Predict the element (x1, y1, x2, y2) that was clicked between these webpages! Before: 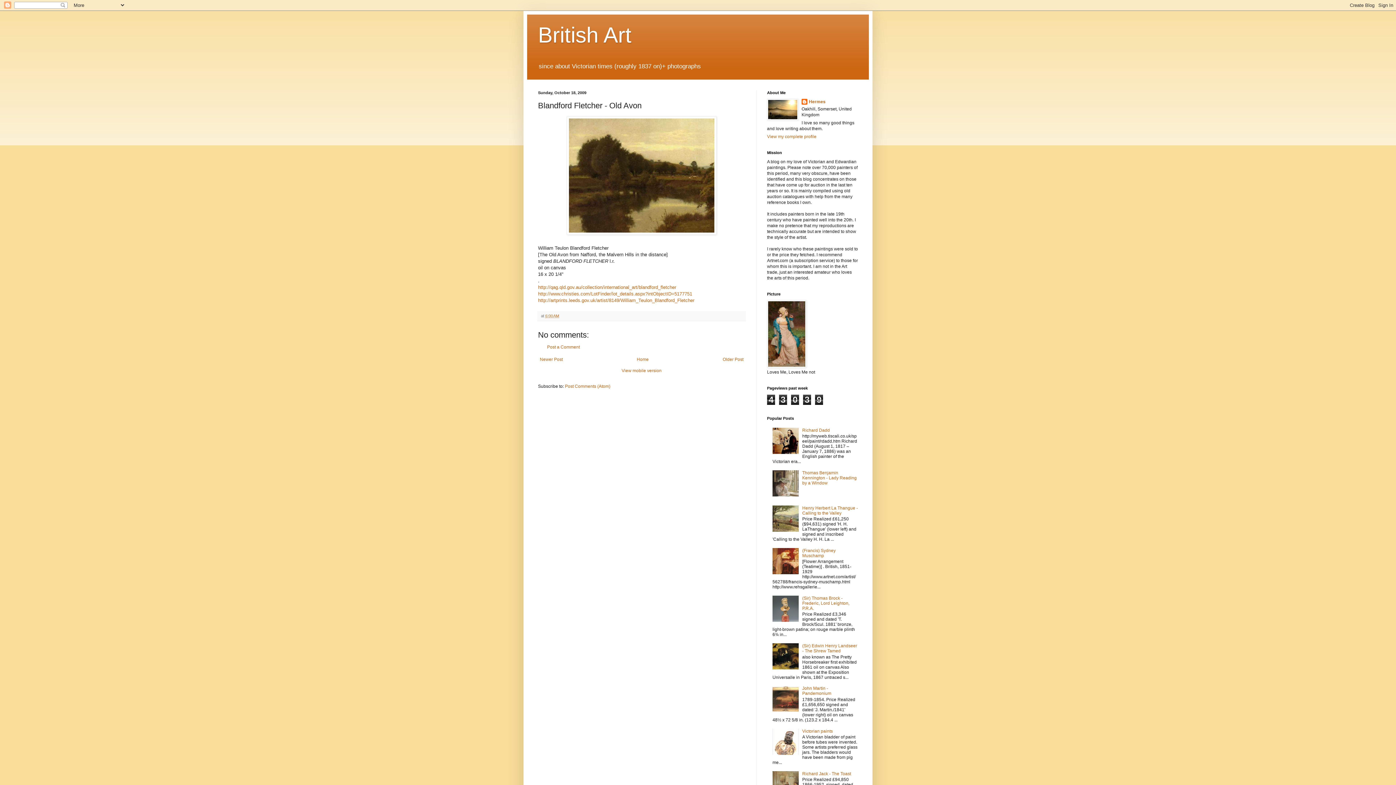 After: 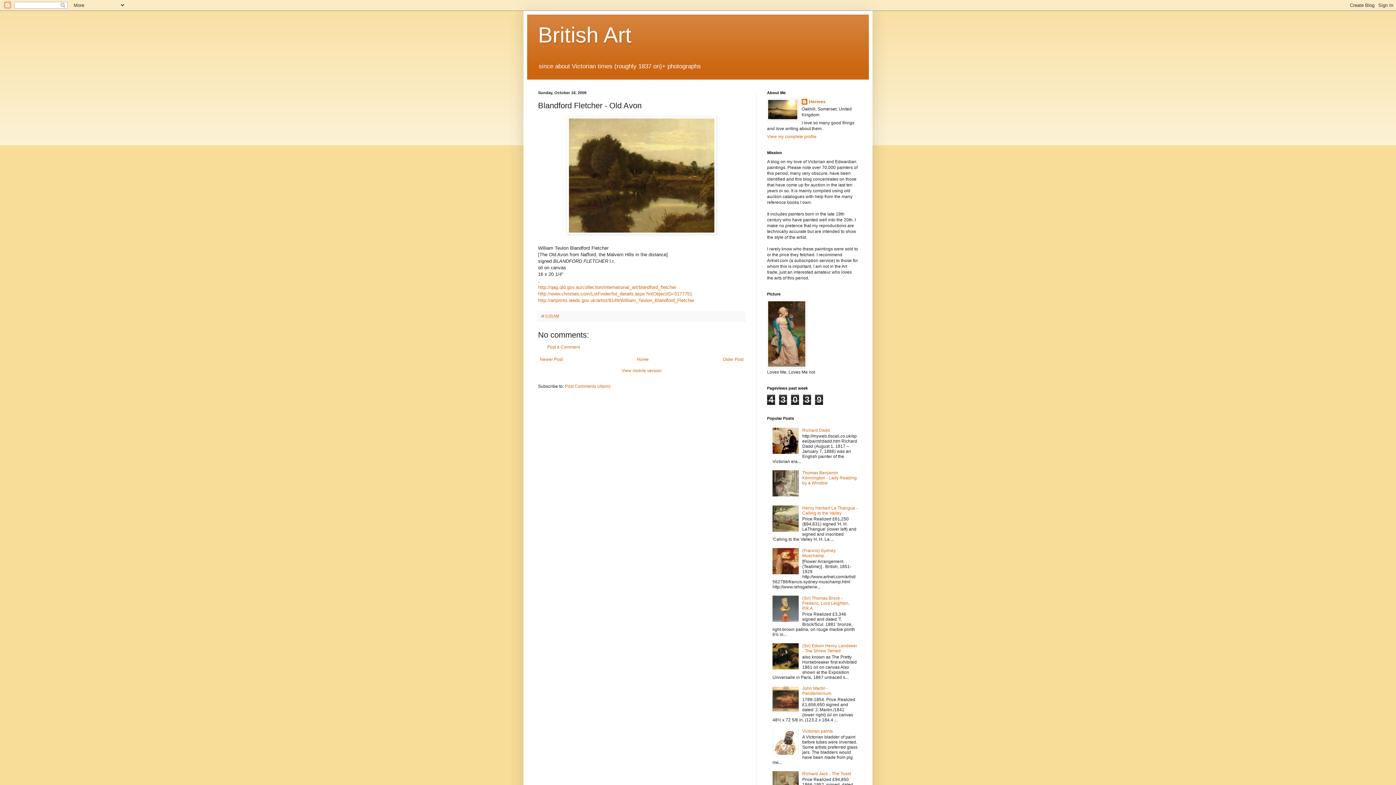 Action: bbox: (772, 492, 800, 497)